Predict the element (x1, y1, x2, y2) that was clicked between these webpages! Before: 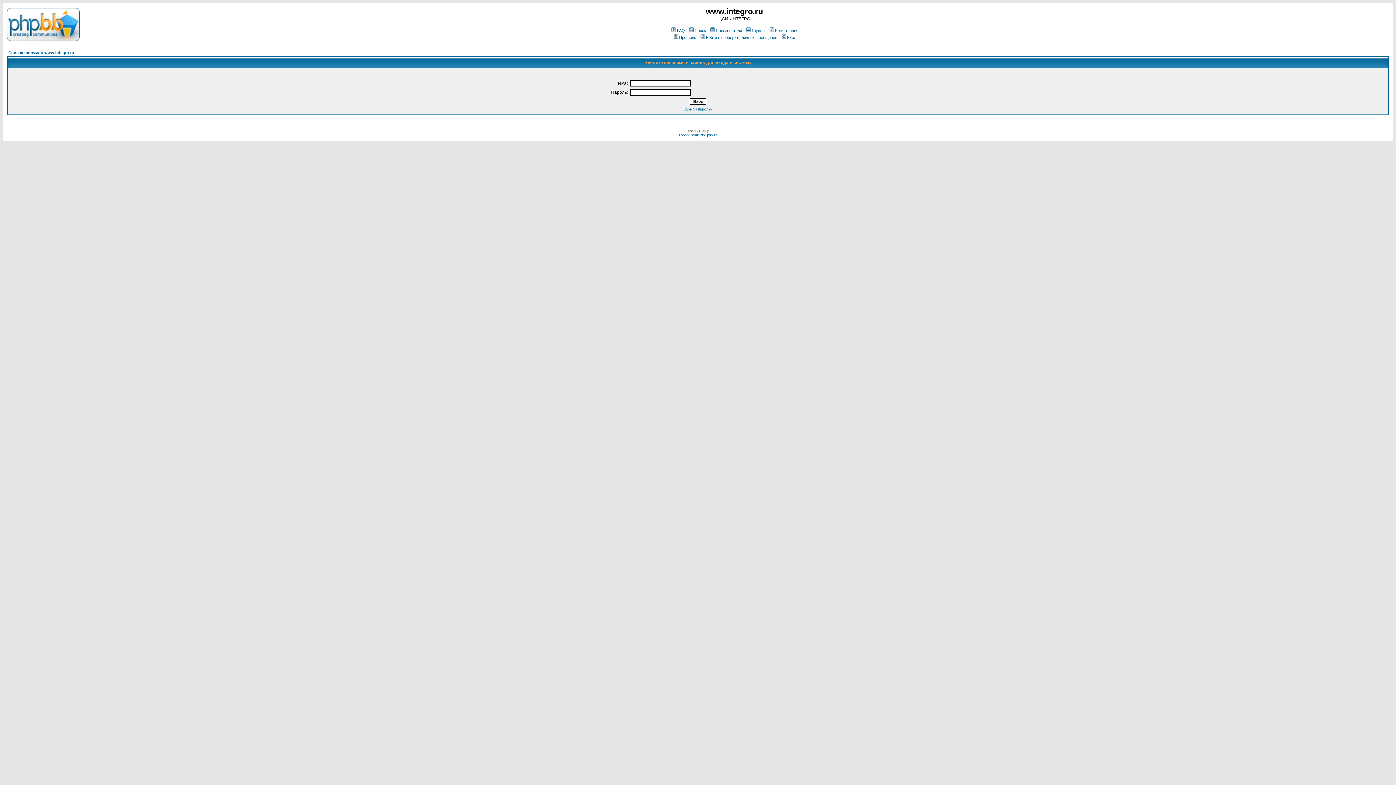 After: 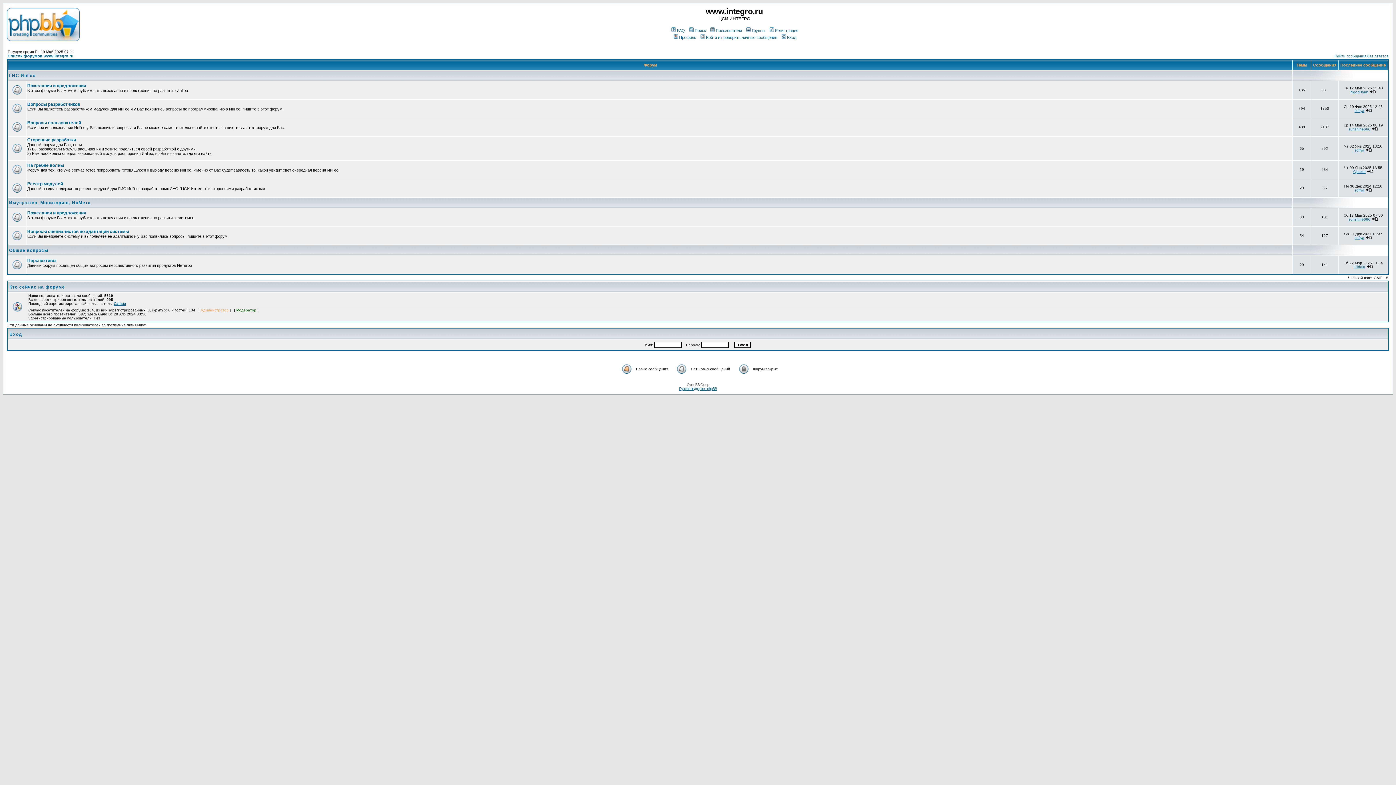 Action: bbox: (8, 50, 74, 54) label: Список форумов www.integro.ru